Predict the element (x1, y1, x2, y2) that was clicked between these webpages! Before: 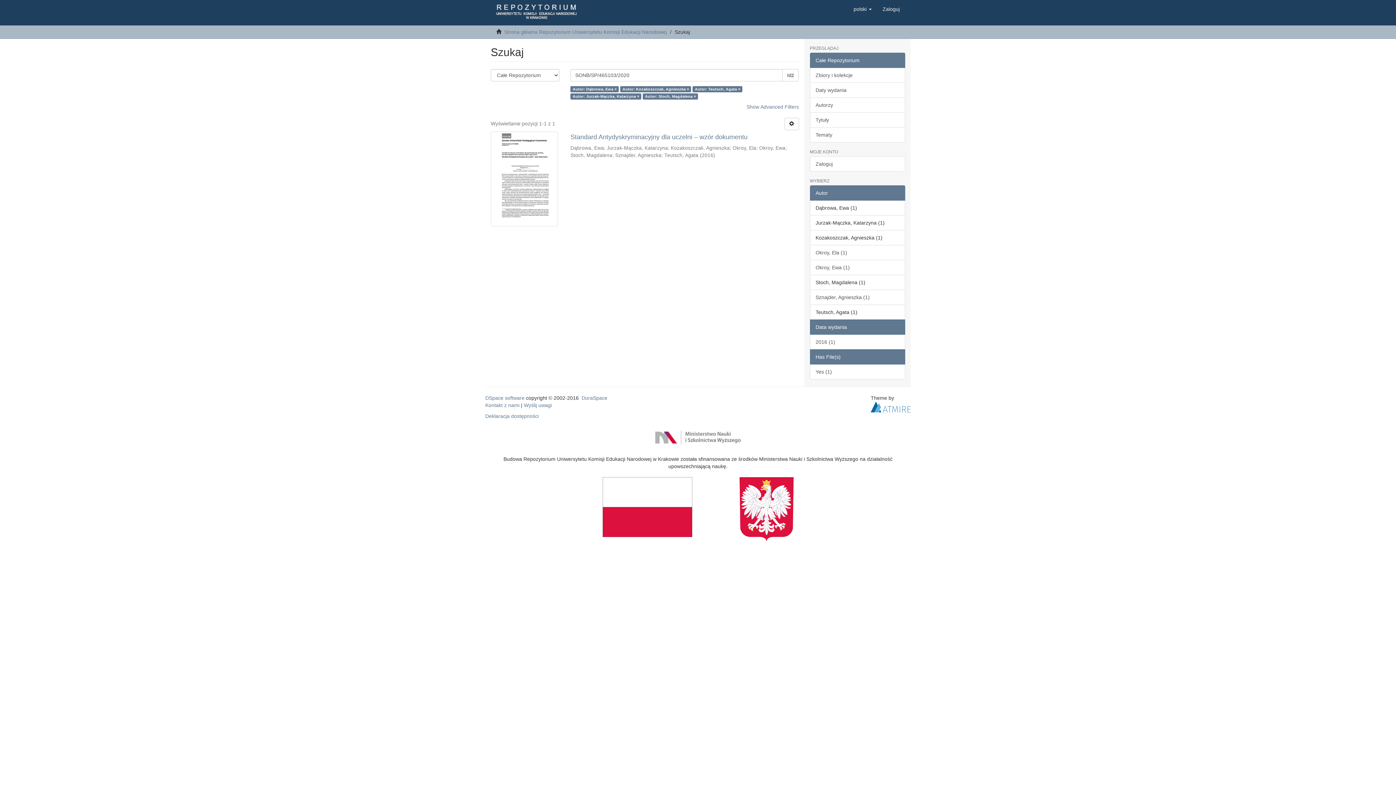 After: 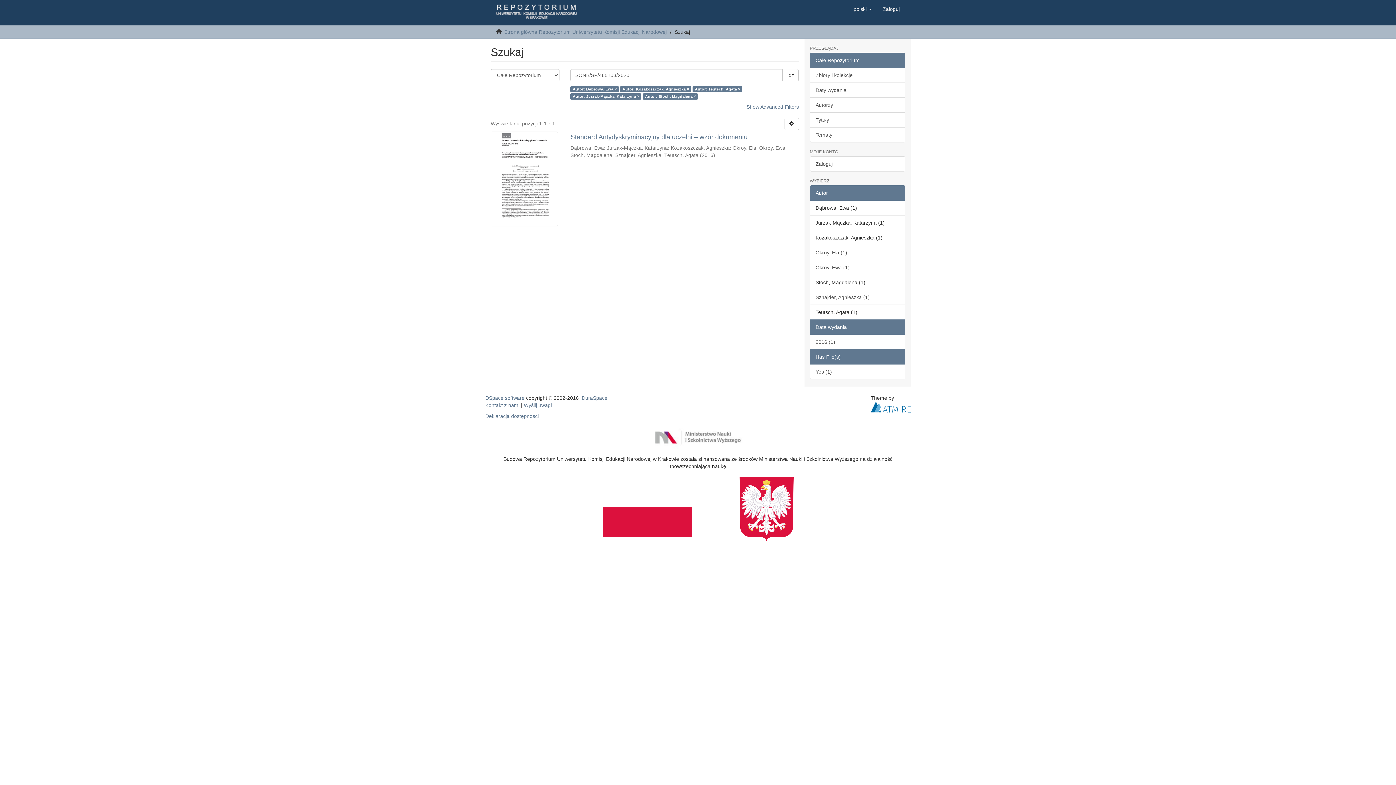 Action: label: Has File(s) bbox: (810, 349, 905, 364)